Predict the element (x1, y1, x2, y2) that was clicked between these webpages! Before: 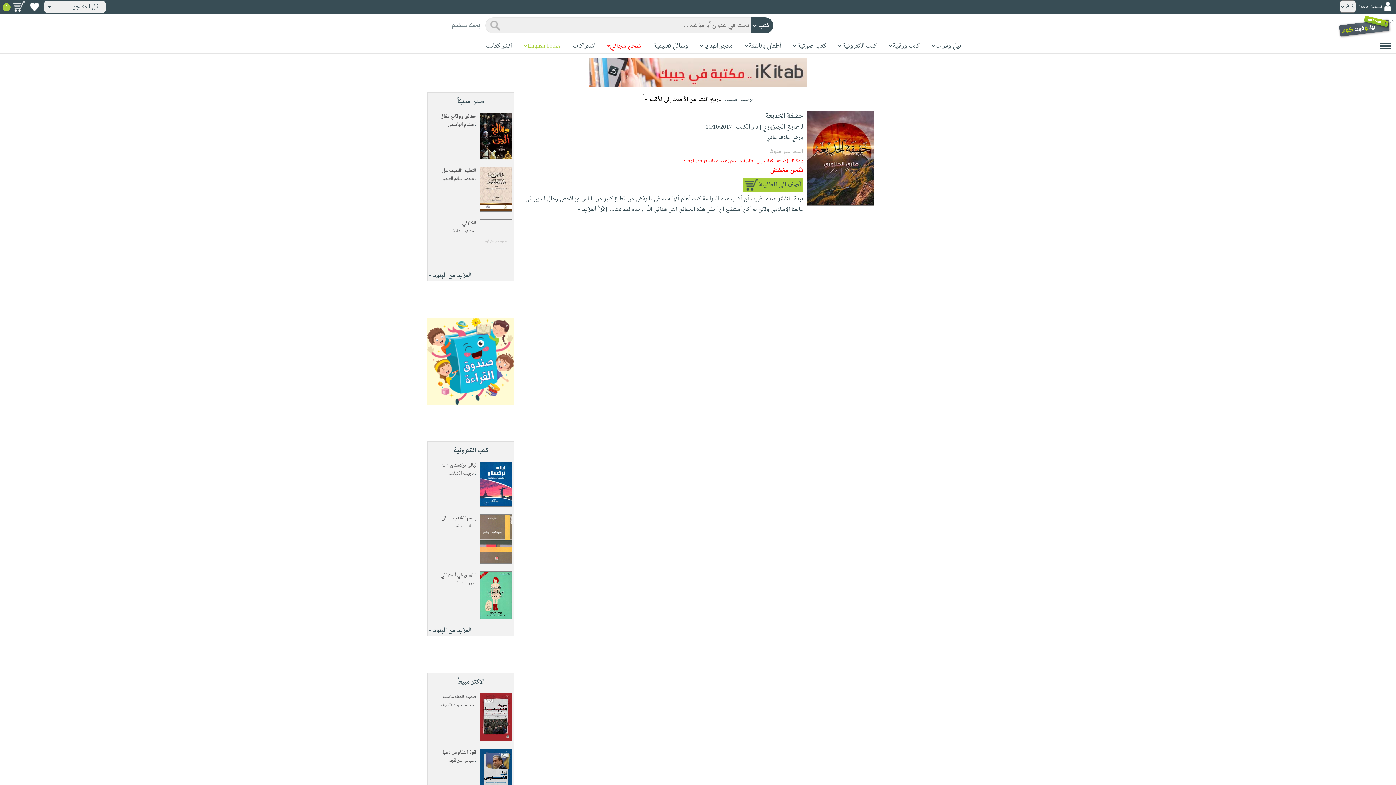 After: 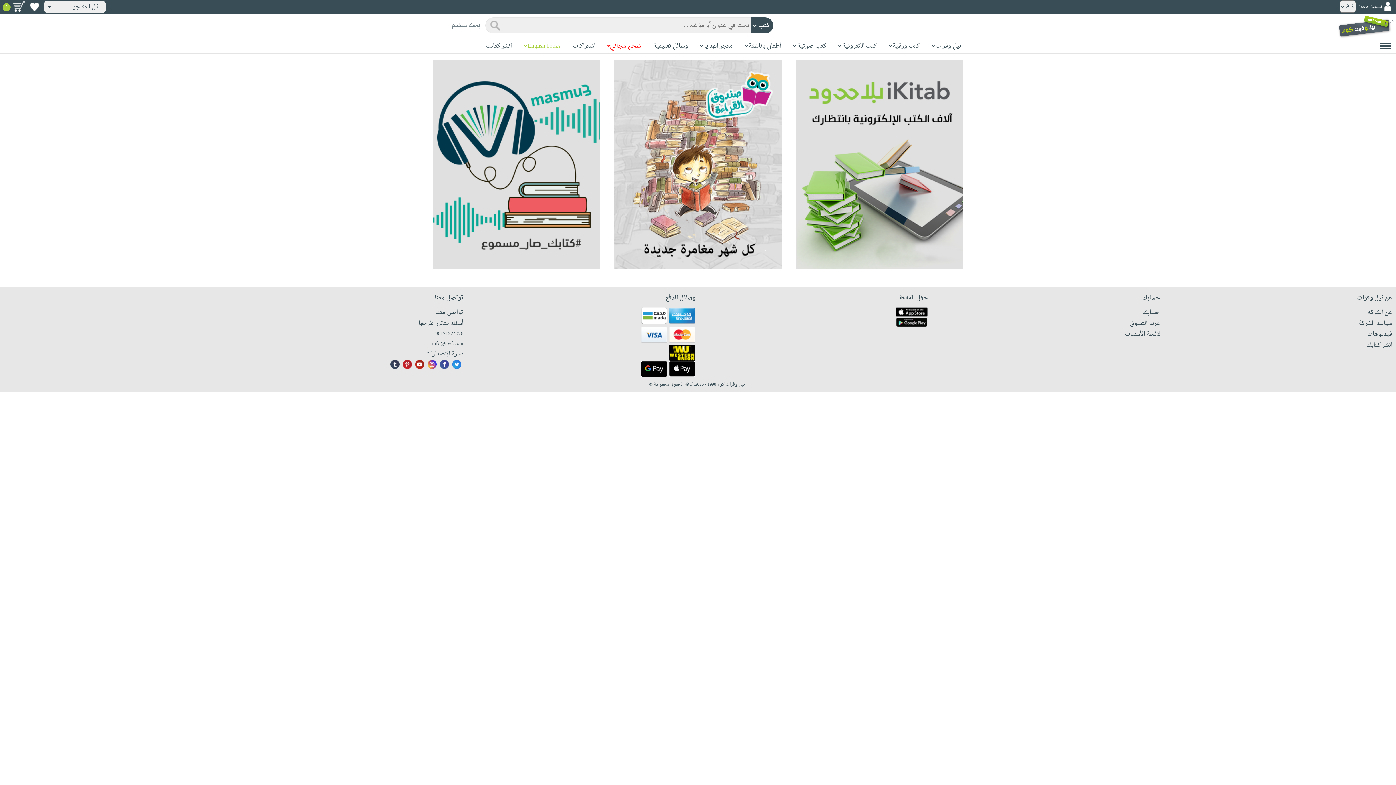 Action: bbox: (572, 41, 595, 51) label: اشتراكات